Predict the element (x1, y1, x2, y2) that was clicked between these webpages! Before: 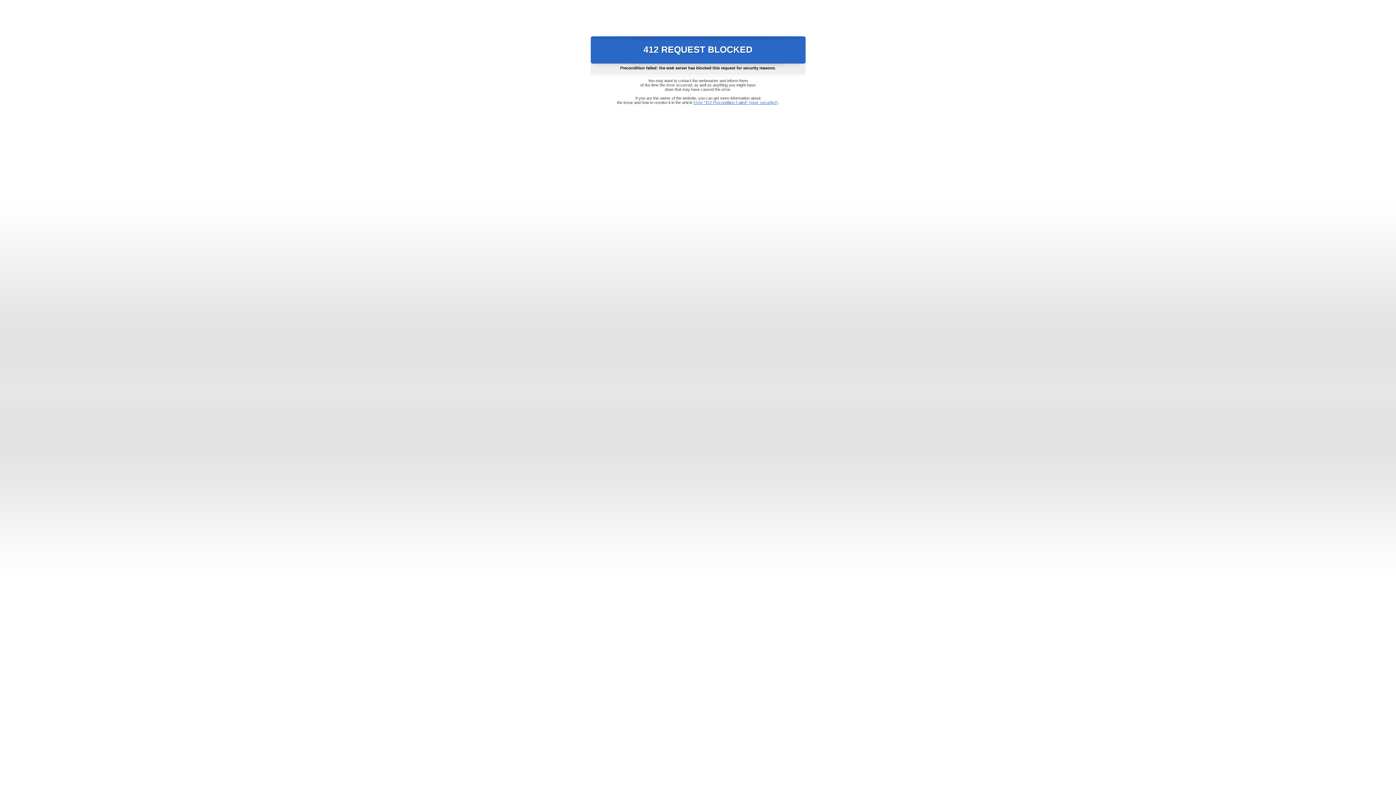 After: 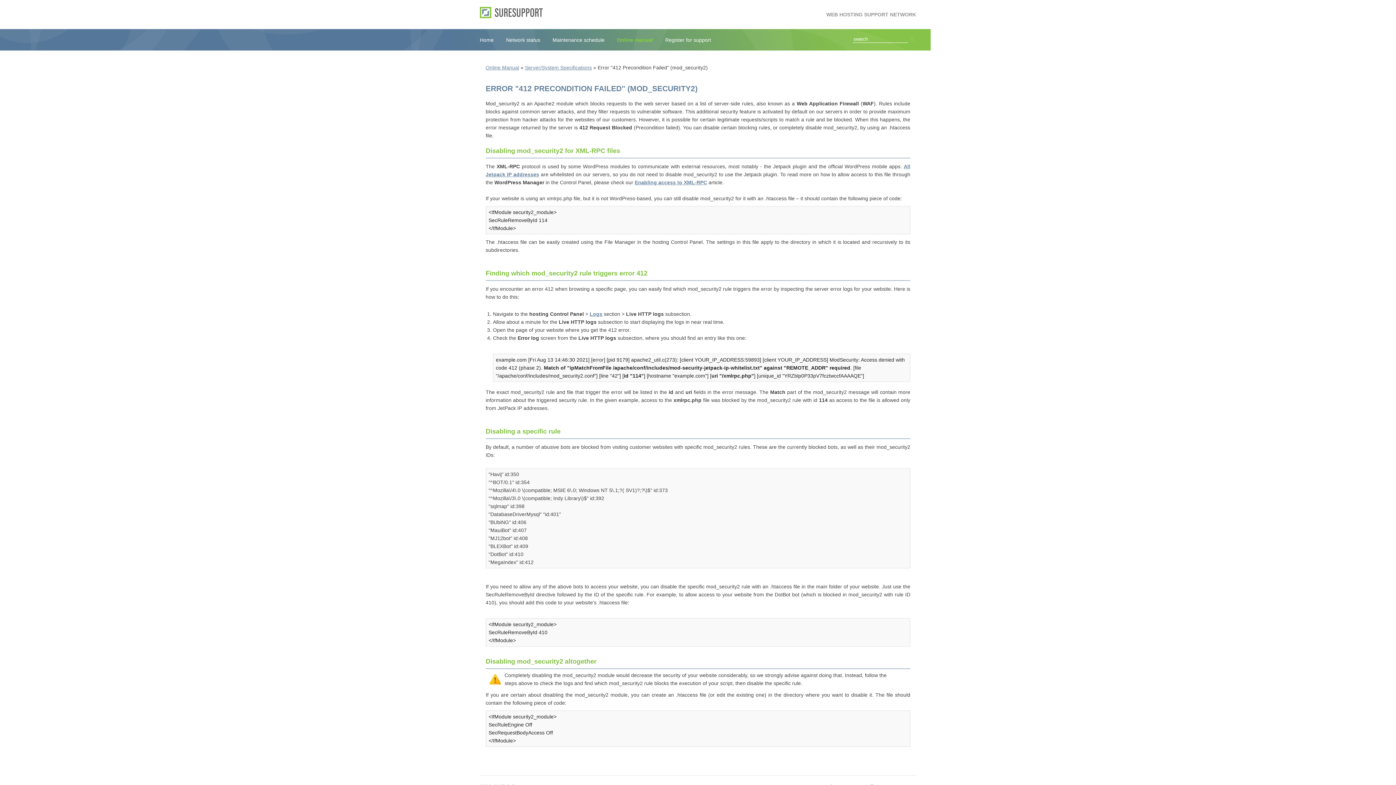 Action: bbox: (693, 100, 778, 104) label: Error "412 Precondition Failed" (mod_security2)